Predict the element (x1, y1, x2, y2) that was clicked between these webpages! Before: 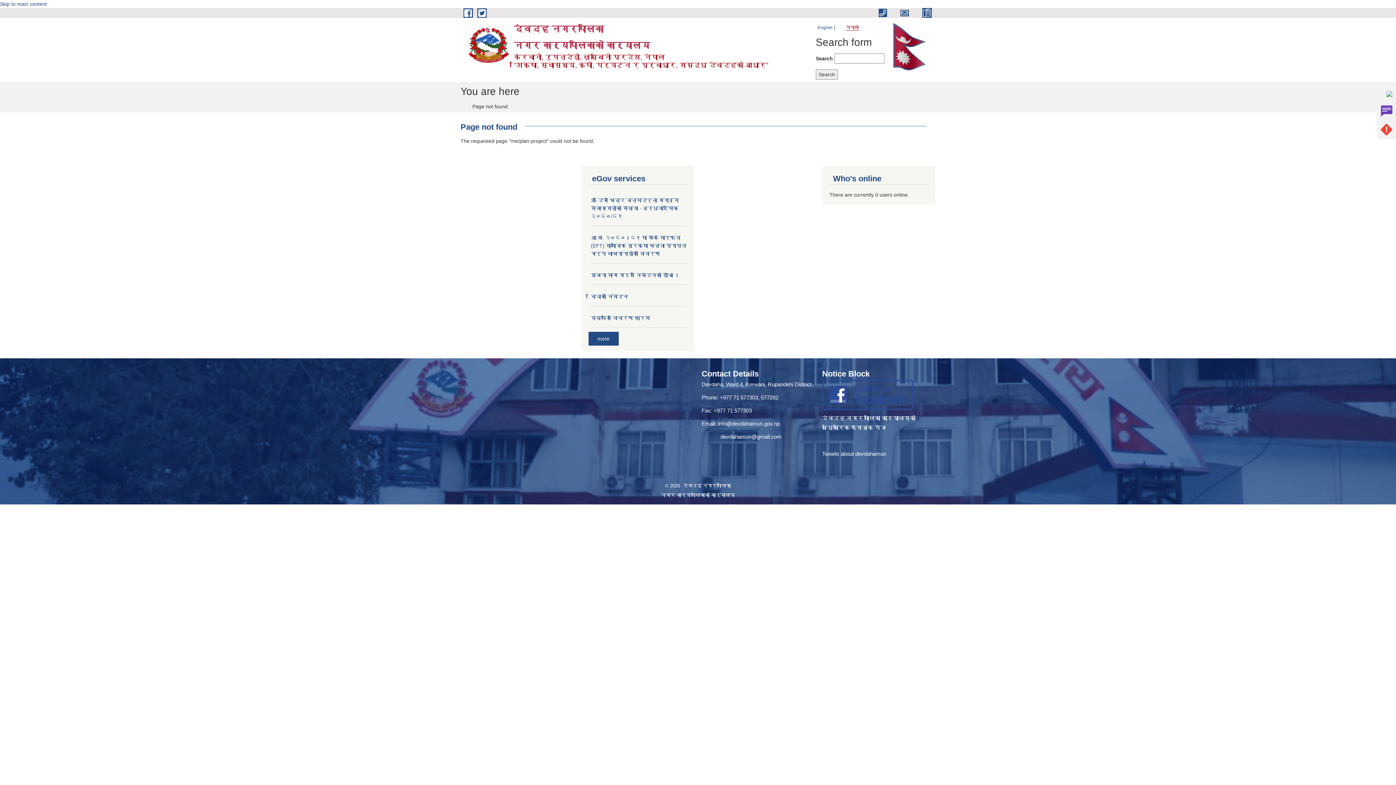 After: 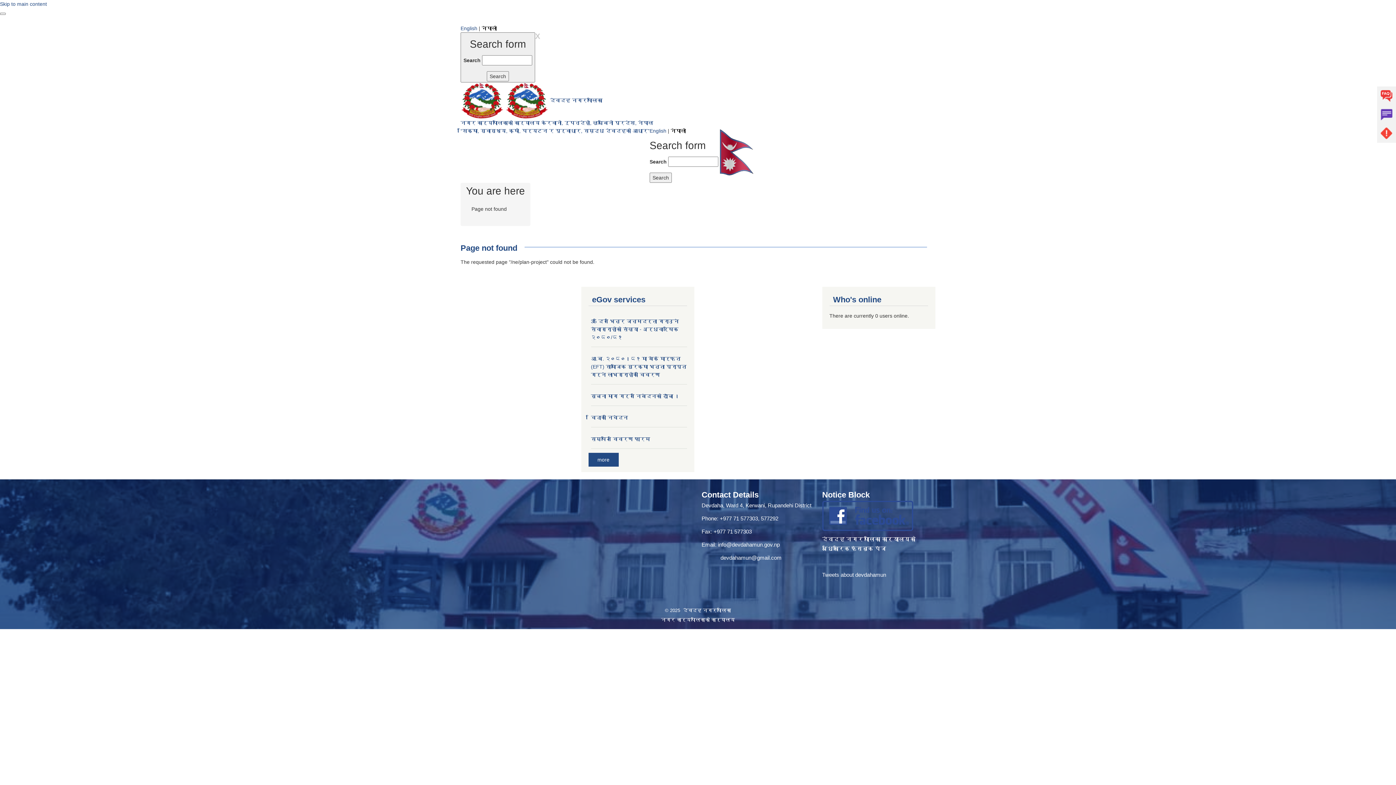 Action: label: नेपाली bbox: (846, 25, 858, 30)